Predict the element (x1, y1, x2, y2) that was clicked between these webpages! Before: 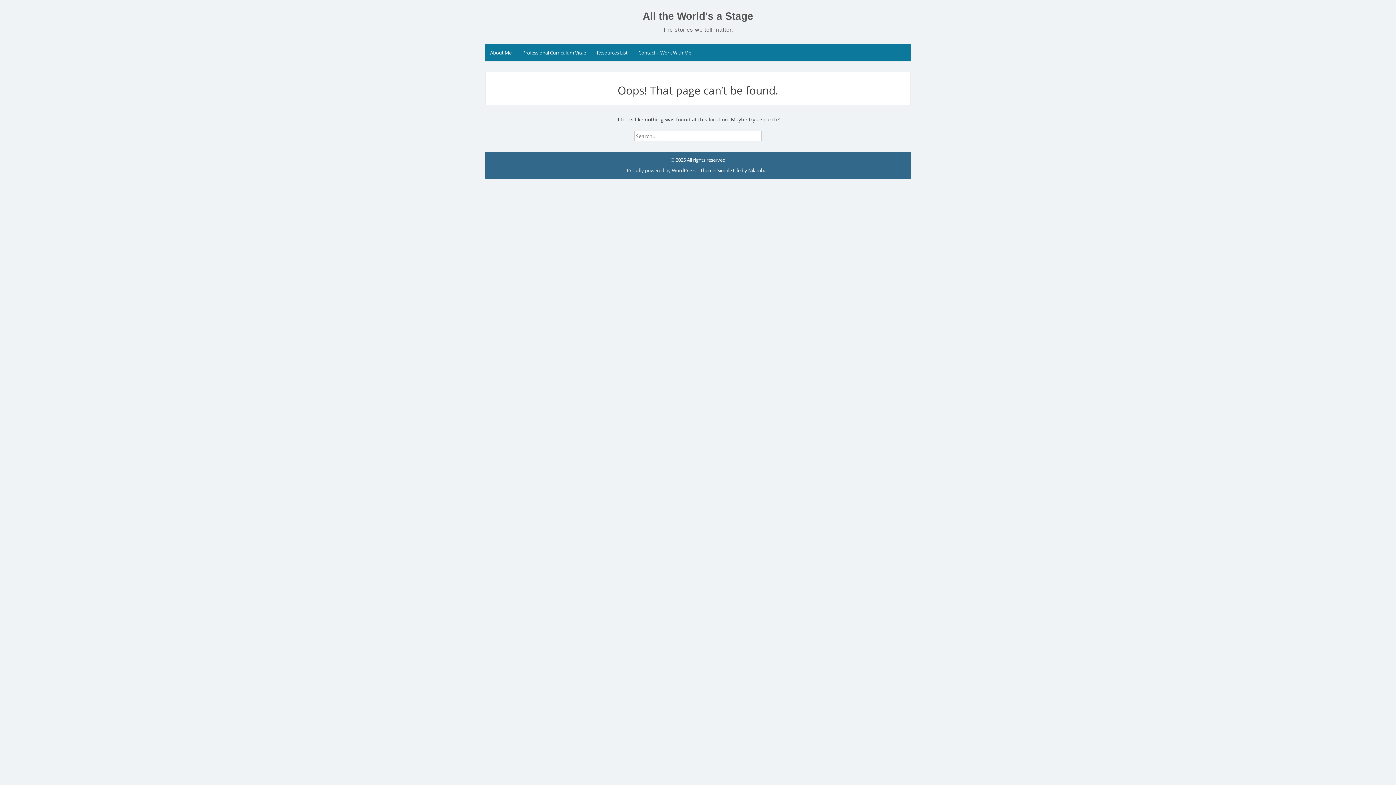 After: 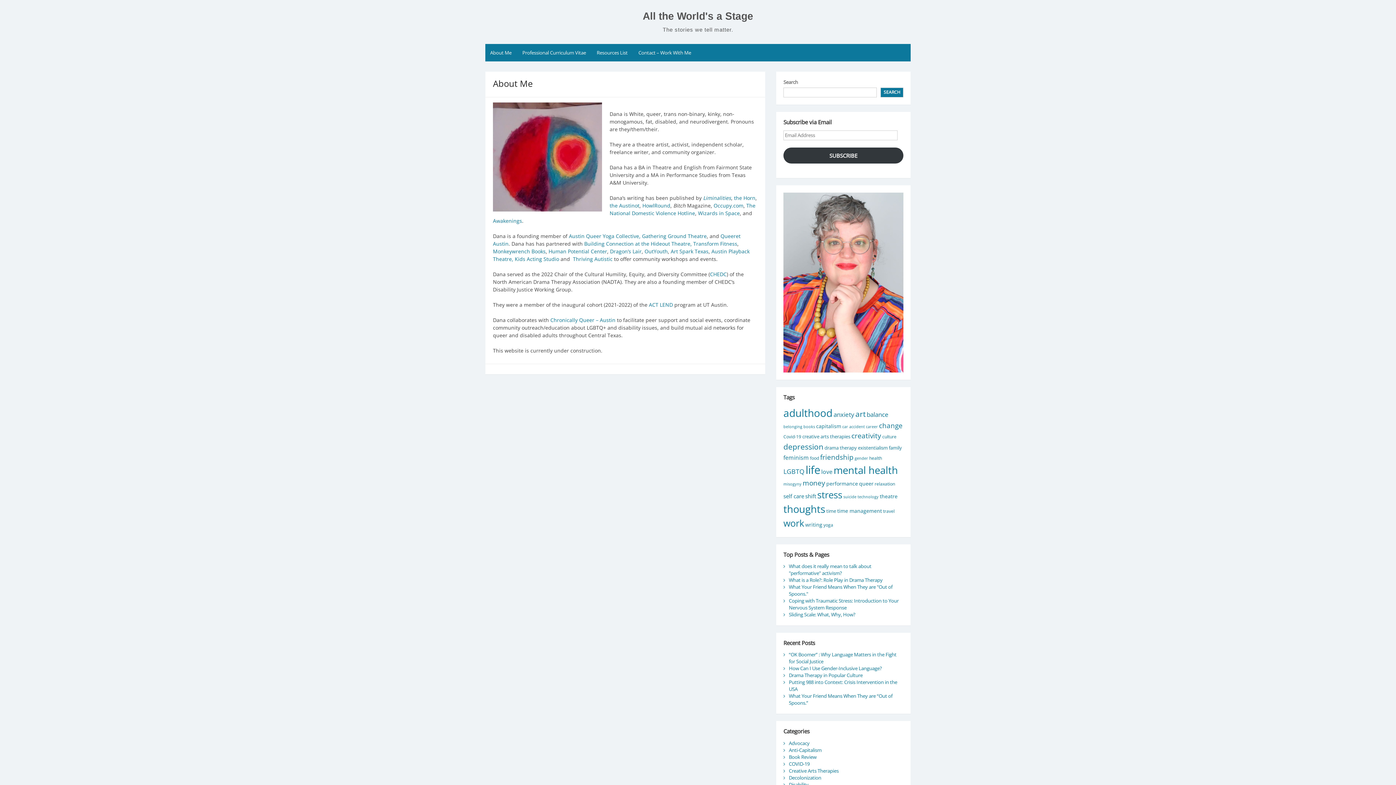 Action: bbox: (485, 44, 516, 61) label: About Me